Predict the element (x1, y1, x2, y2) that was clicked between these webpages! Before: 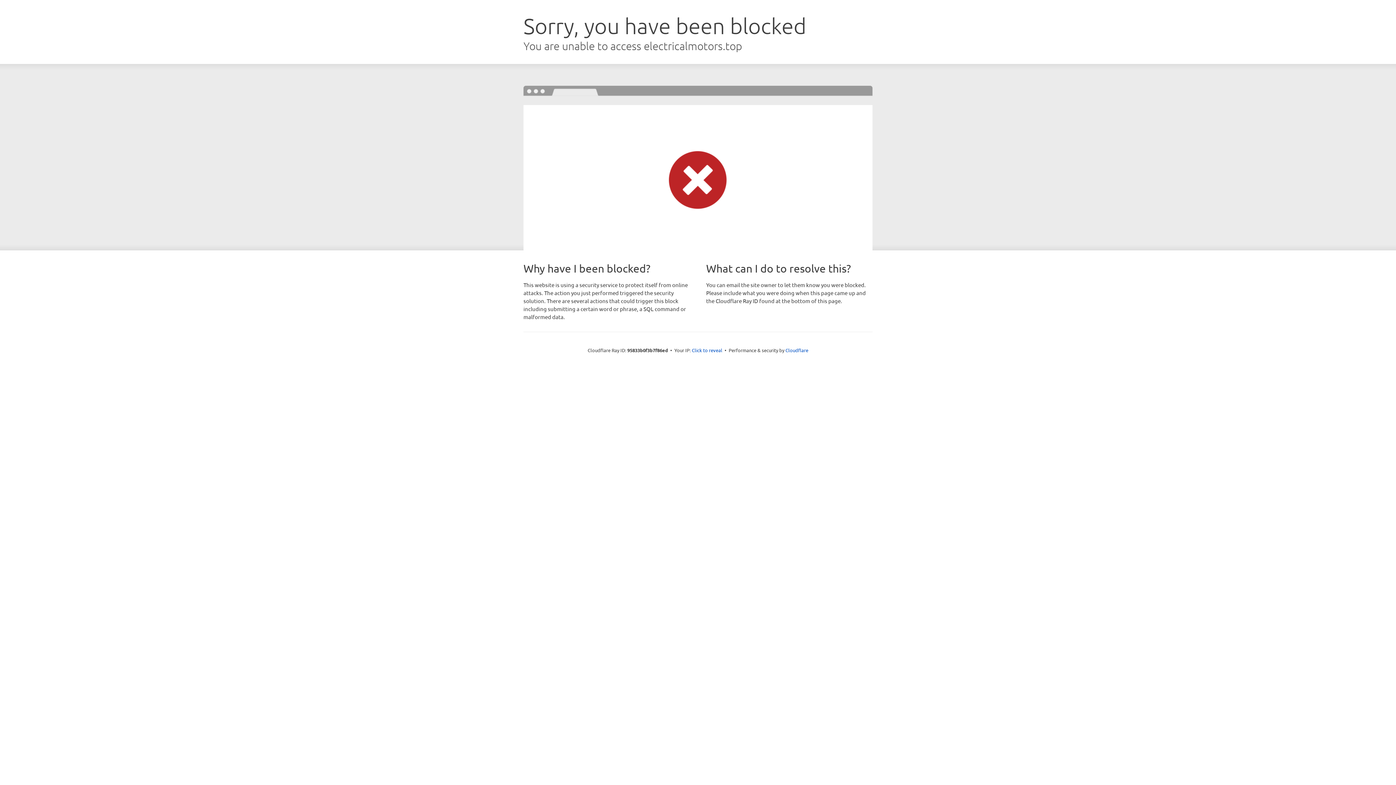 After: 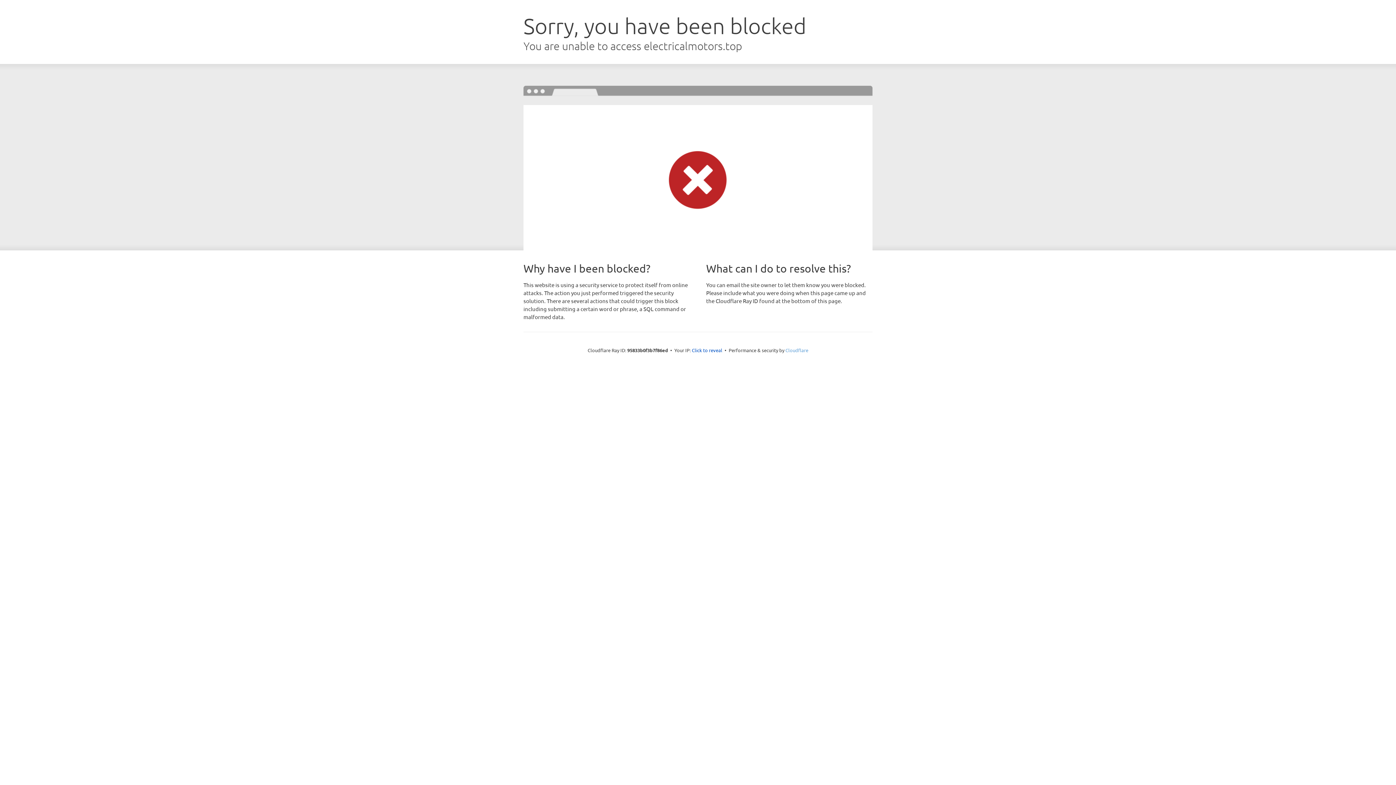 Action: bbox: (785, 347, 808, 353) label: Cloudflare